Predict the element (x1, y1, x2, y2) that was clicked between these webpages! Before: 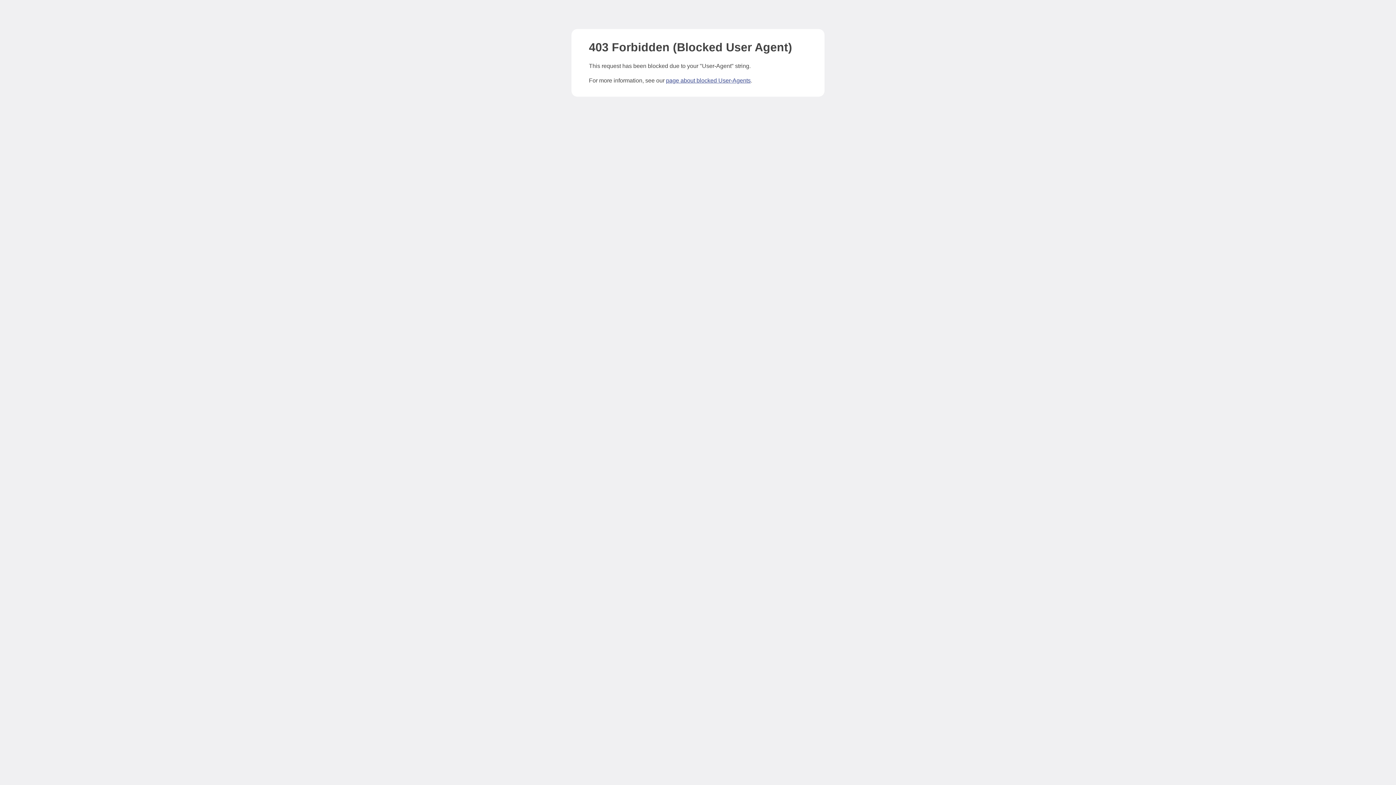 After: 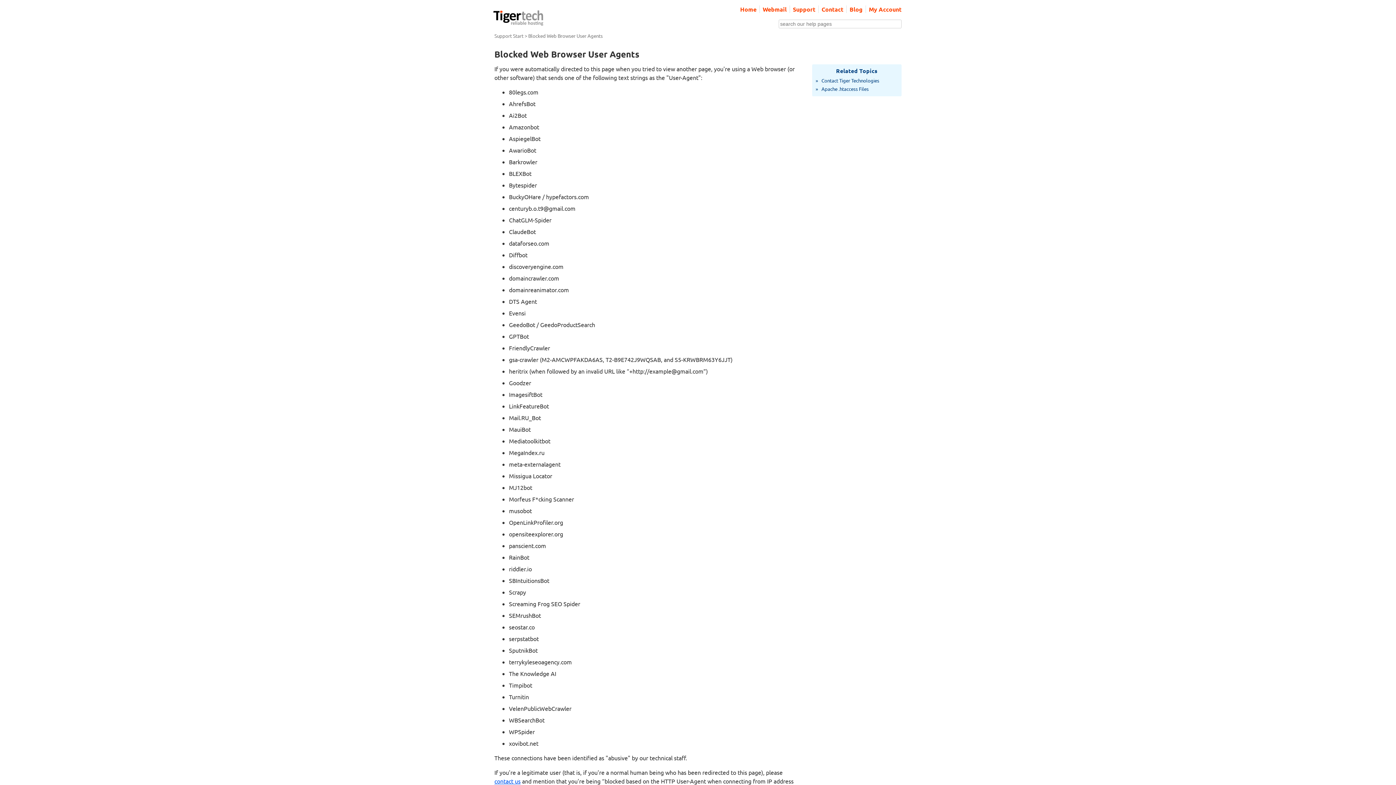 Action: bbox: (666, 77, 750, 83) label: page about blocked User-Agents